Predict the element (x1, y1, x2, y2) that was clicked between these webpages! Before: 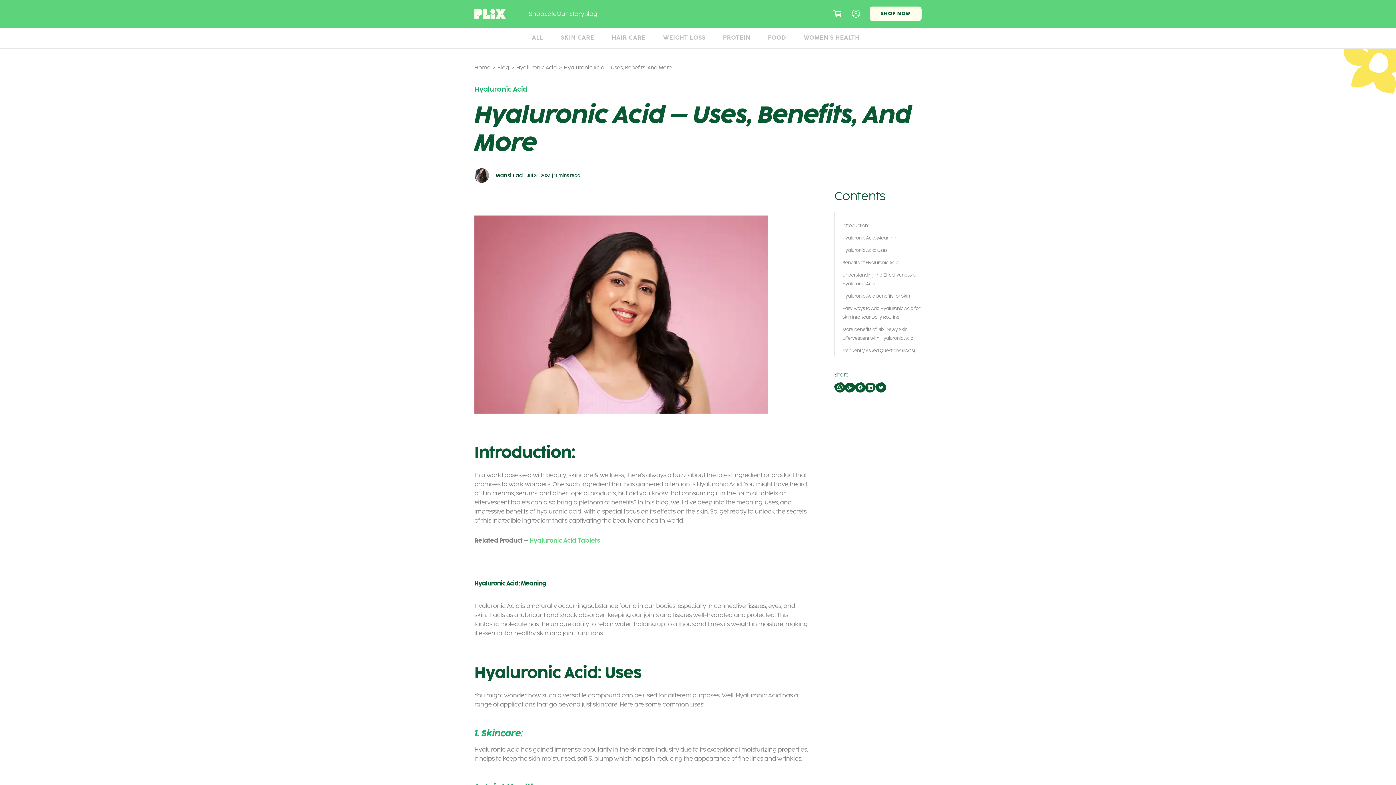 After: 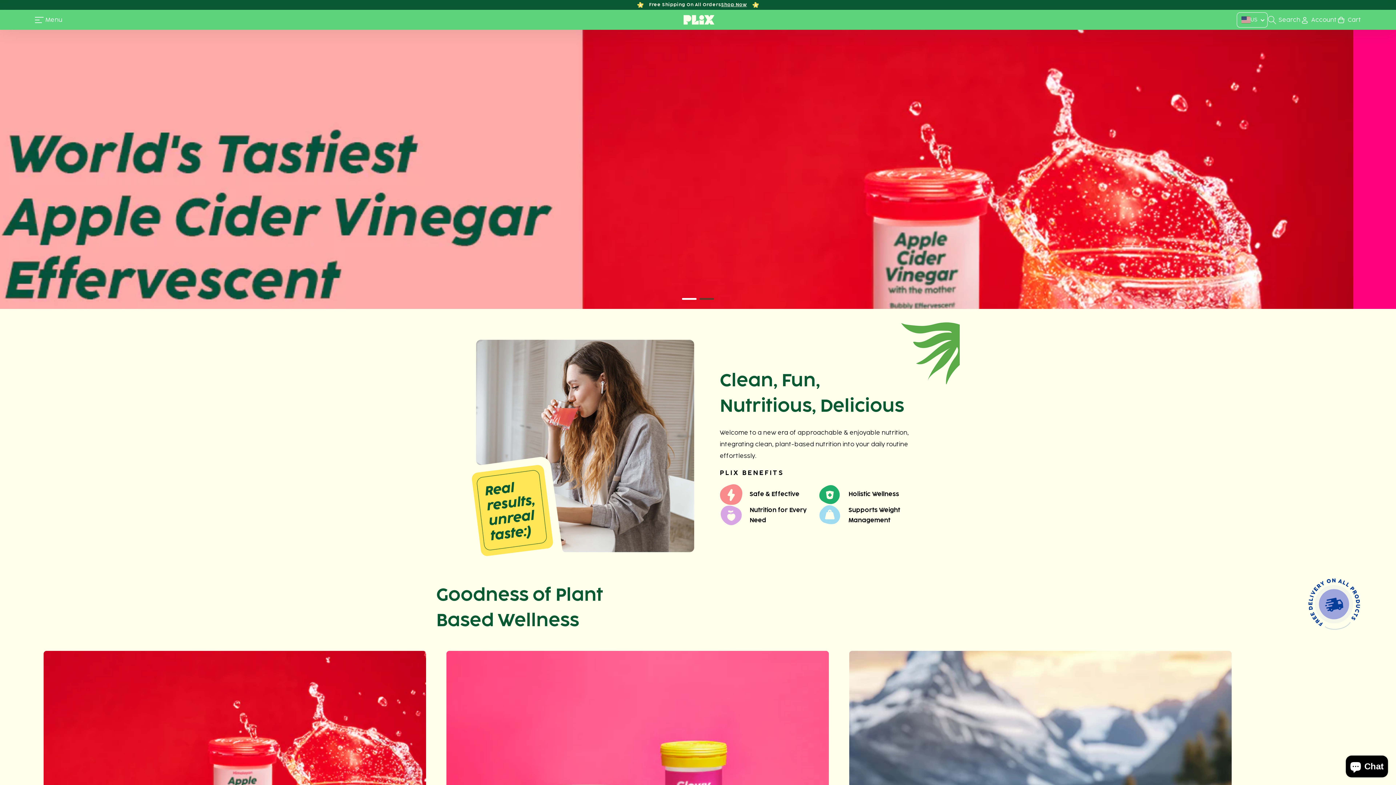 Action: label: Hyaluronic Acid Tablets bbox: (529, 537, 600, 544)